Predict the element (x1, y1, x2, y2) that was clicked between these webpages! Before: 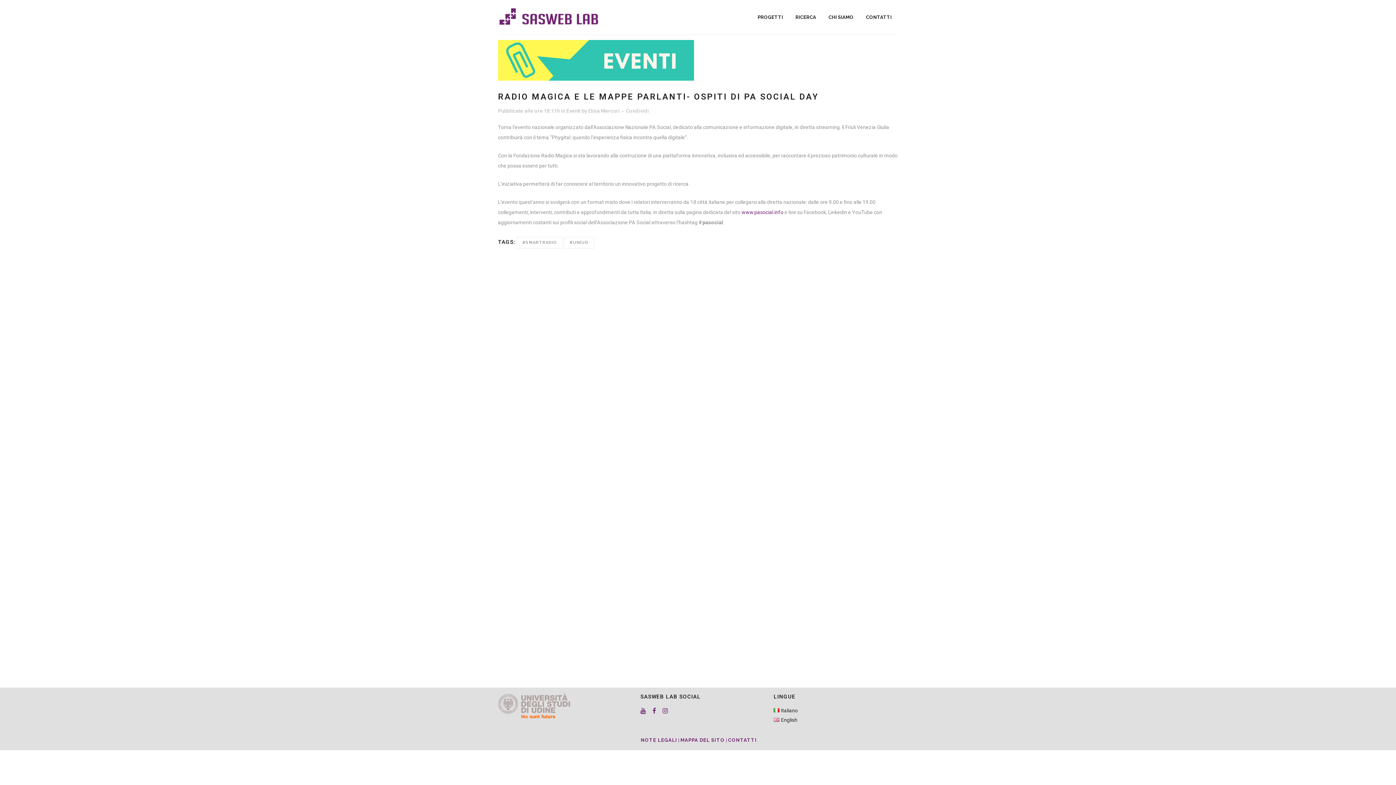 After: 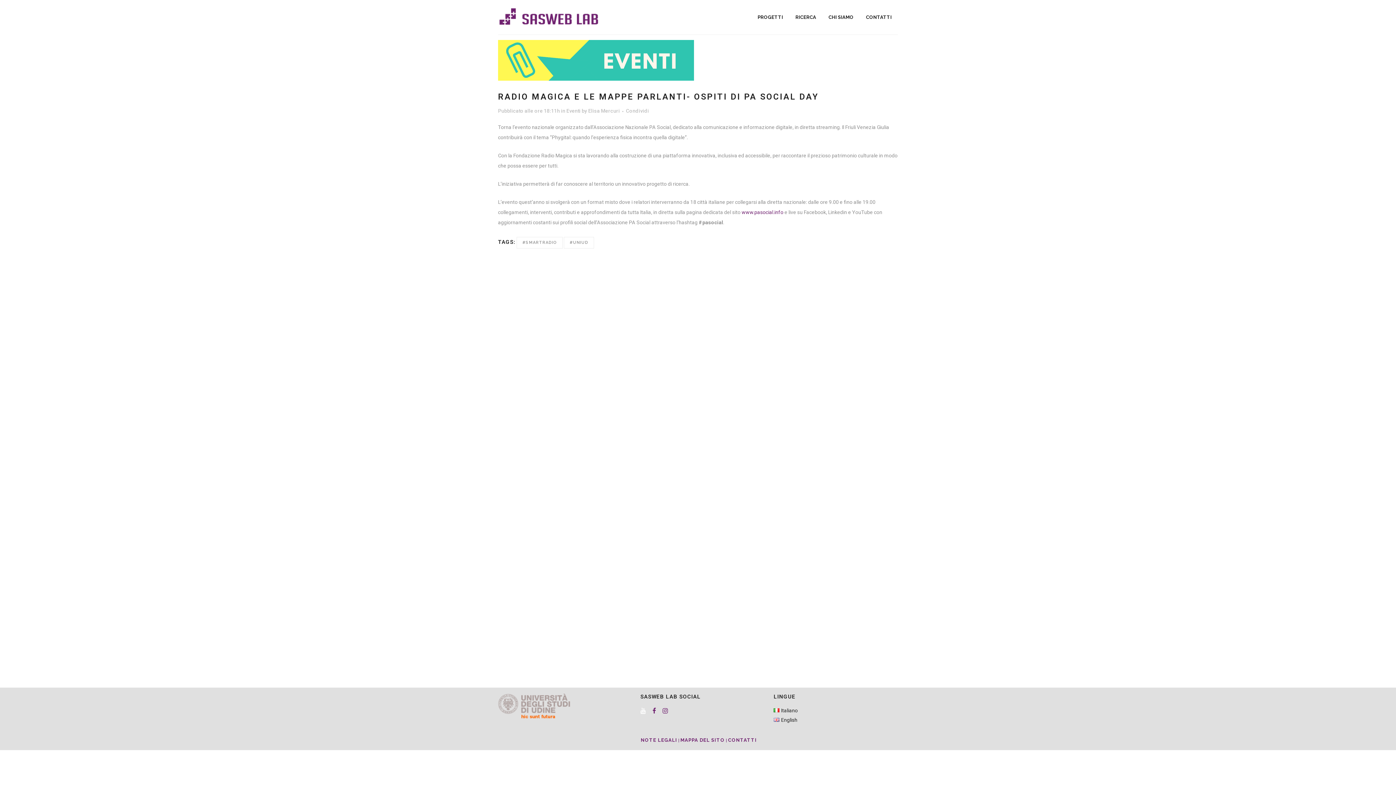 Action: bbox: (640, 708, 651, 713)